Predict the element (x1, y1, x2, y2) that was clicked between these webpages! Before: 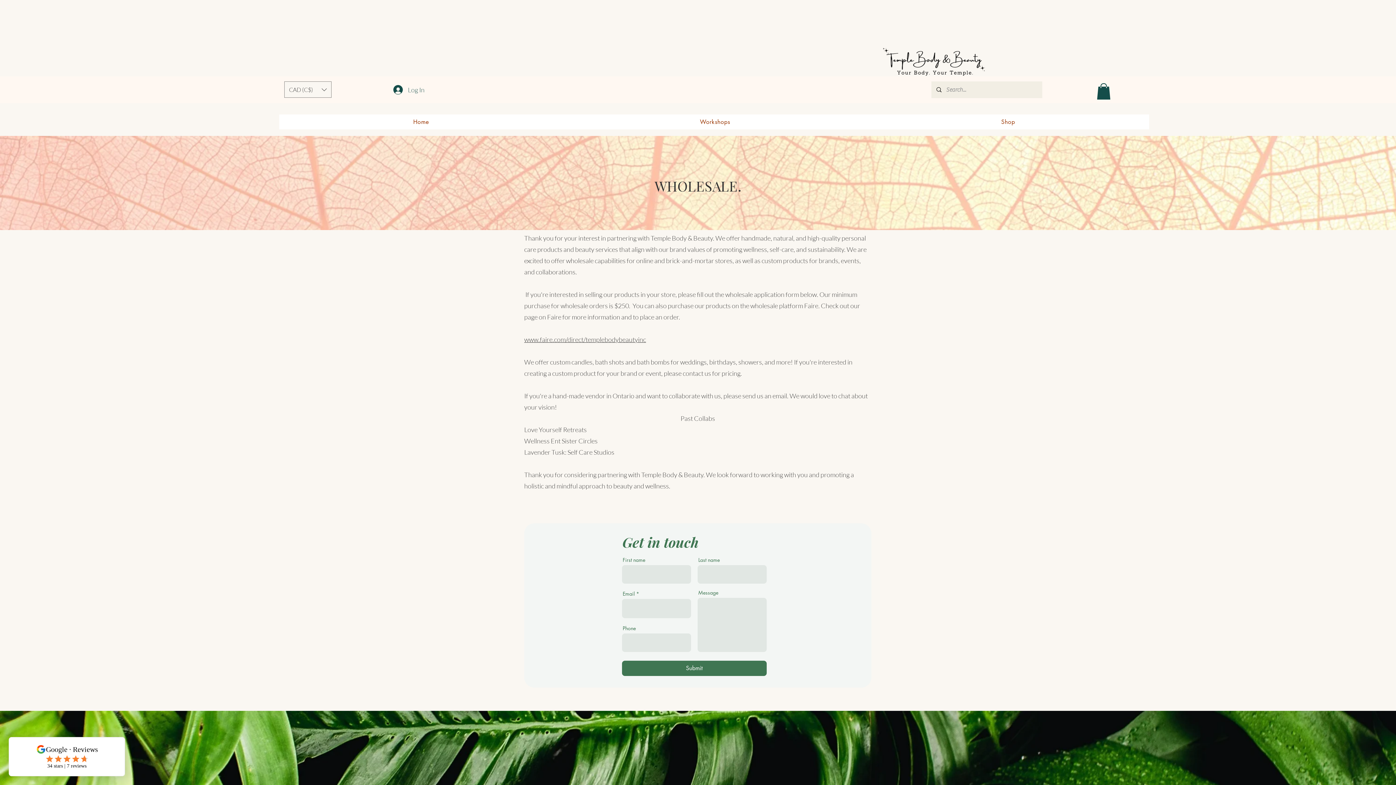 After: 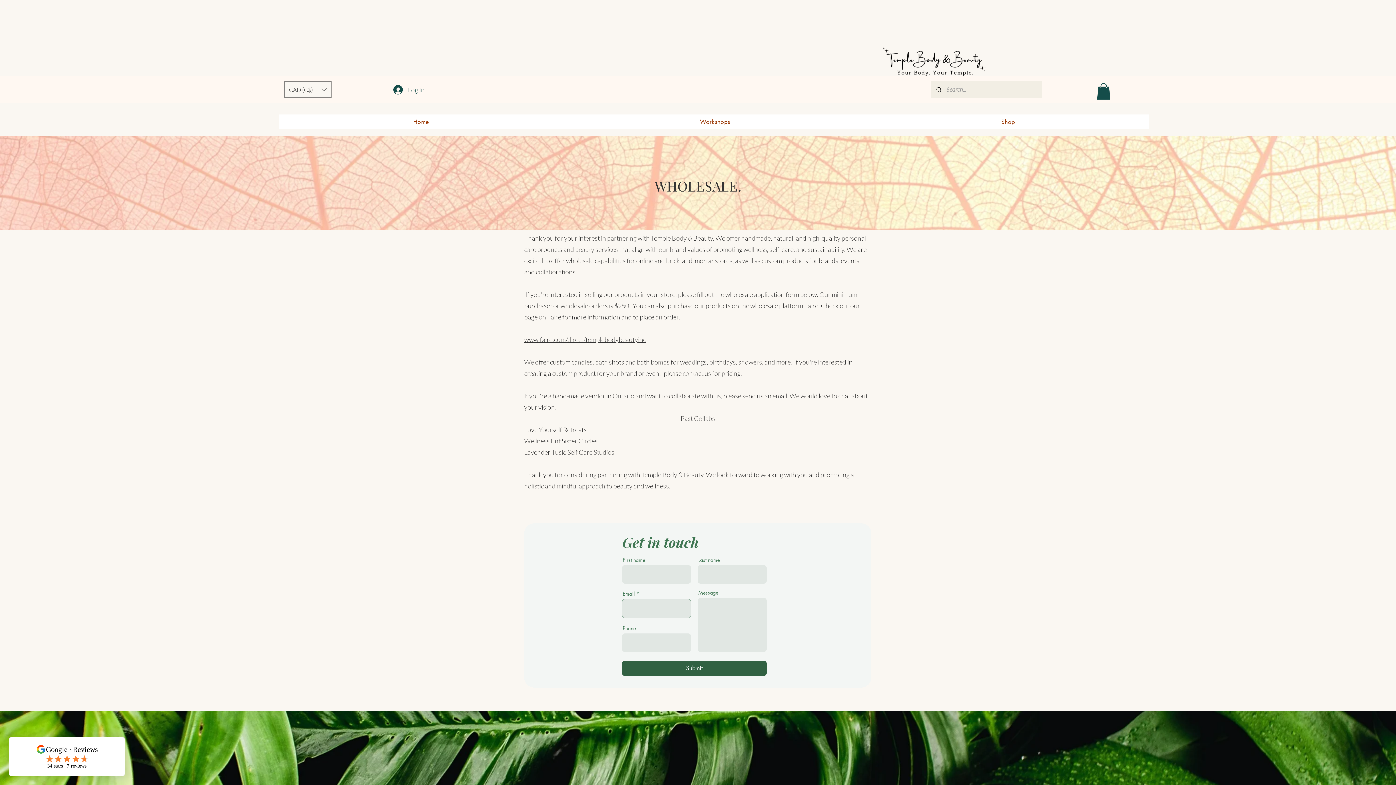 Action: bbox: (622, 661, 766, 676) label: Submit